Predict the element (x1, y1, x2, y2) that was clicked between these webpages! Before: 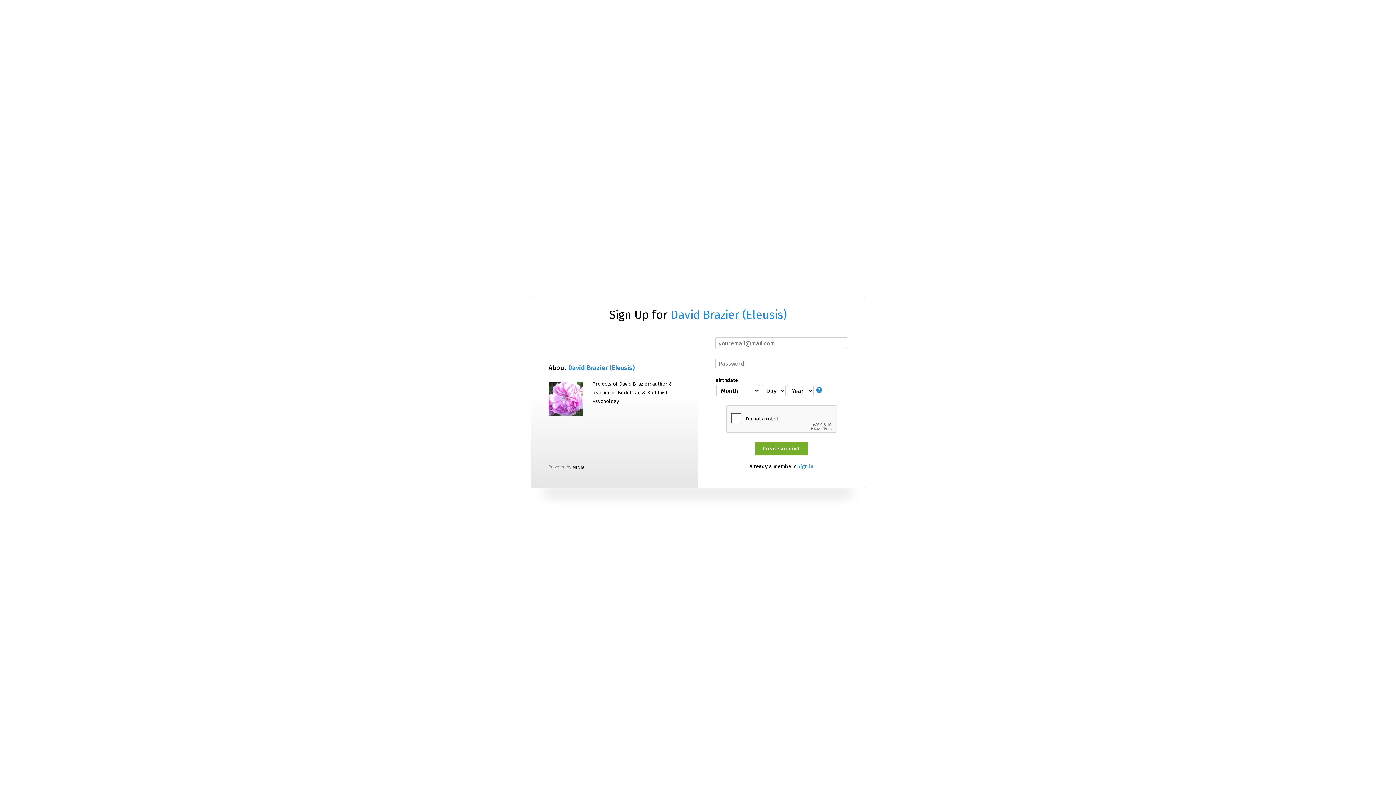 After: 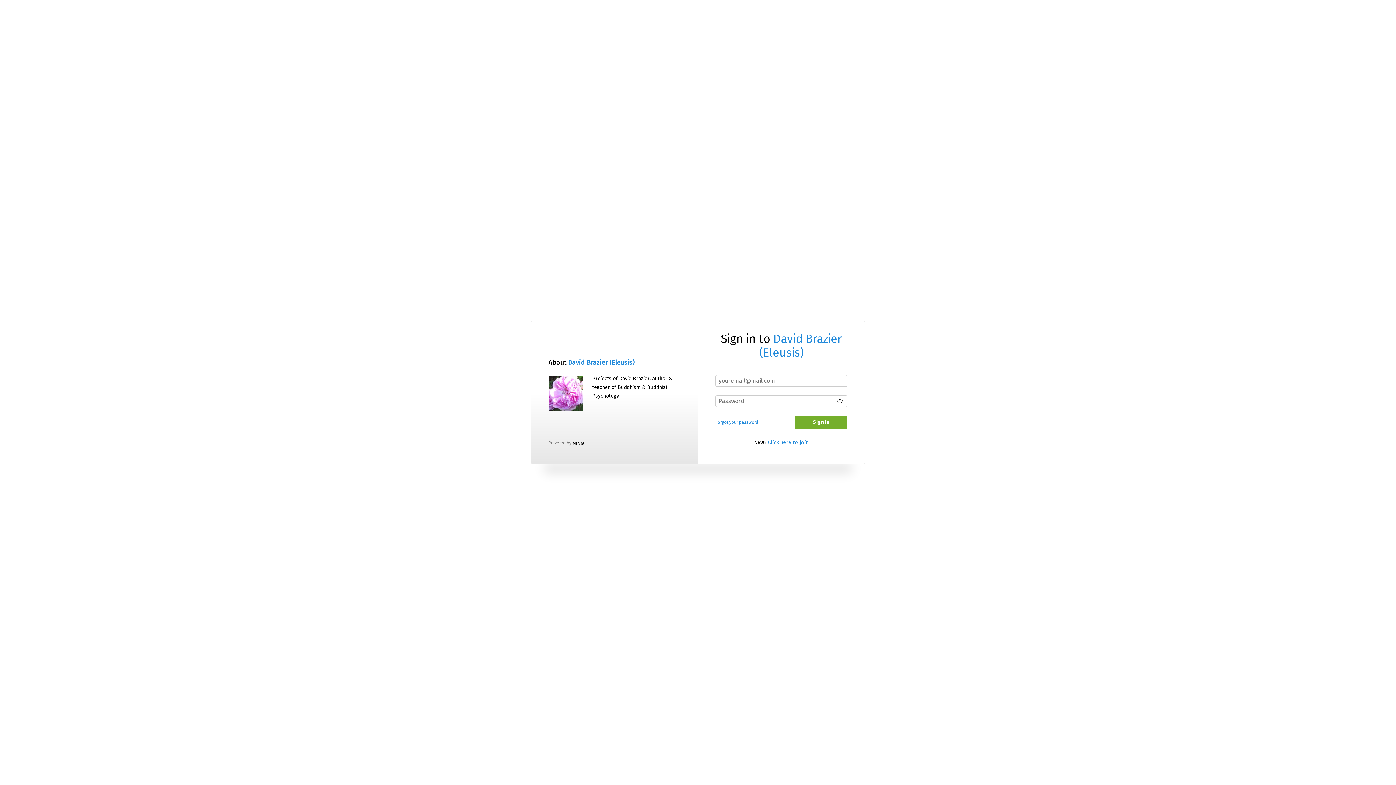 Action: label: Sign in bbox: (797, 463, 813, 469)